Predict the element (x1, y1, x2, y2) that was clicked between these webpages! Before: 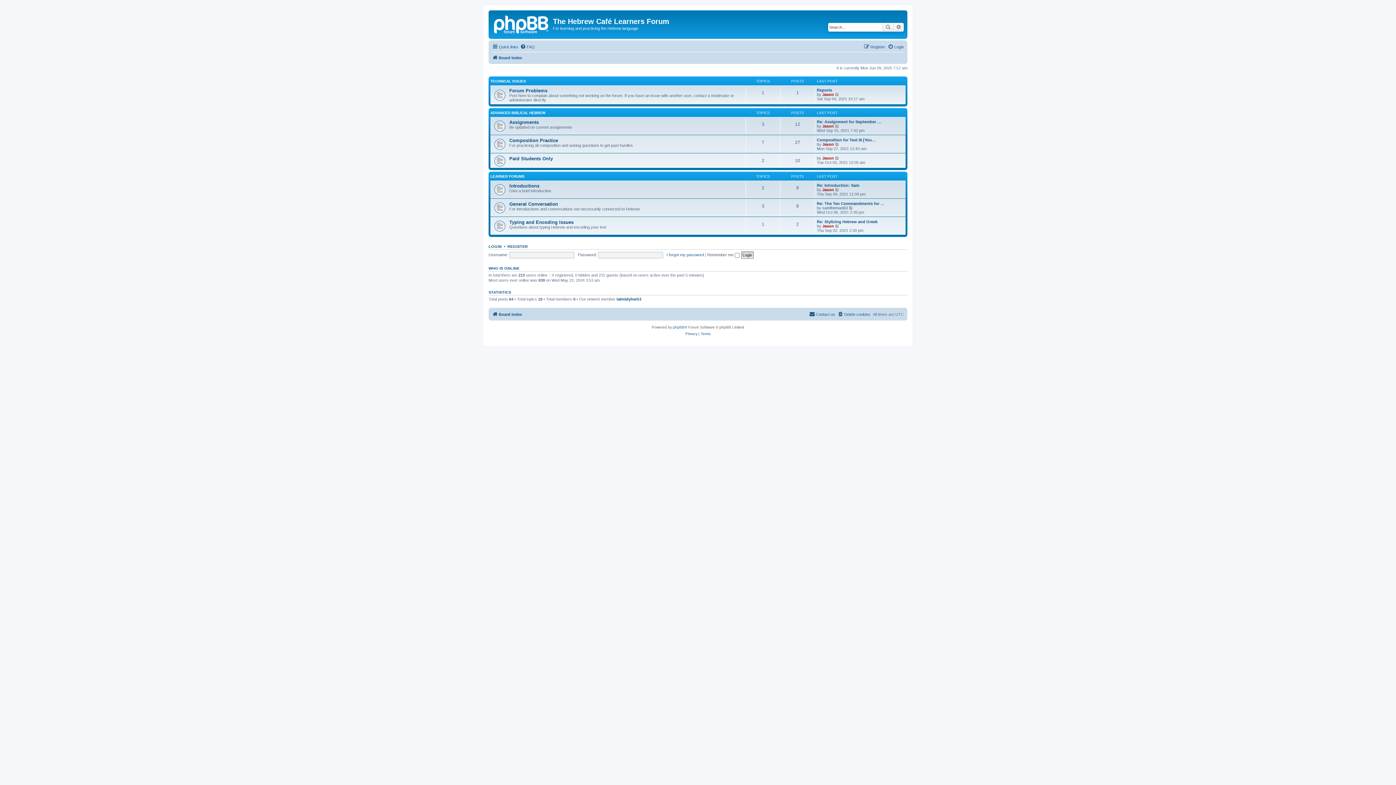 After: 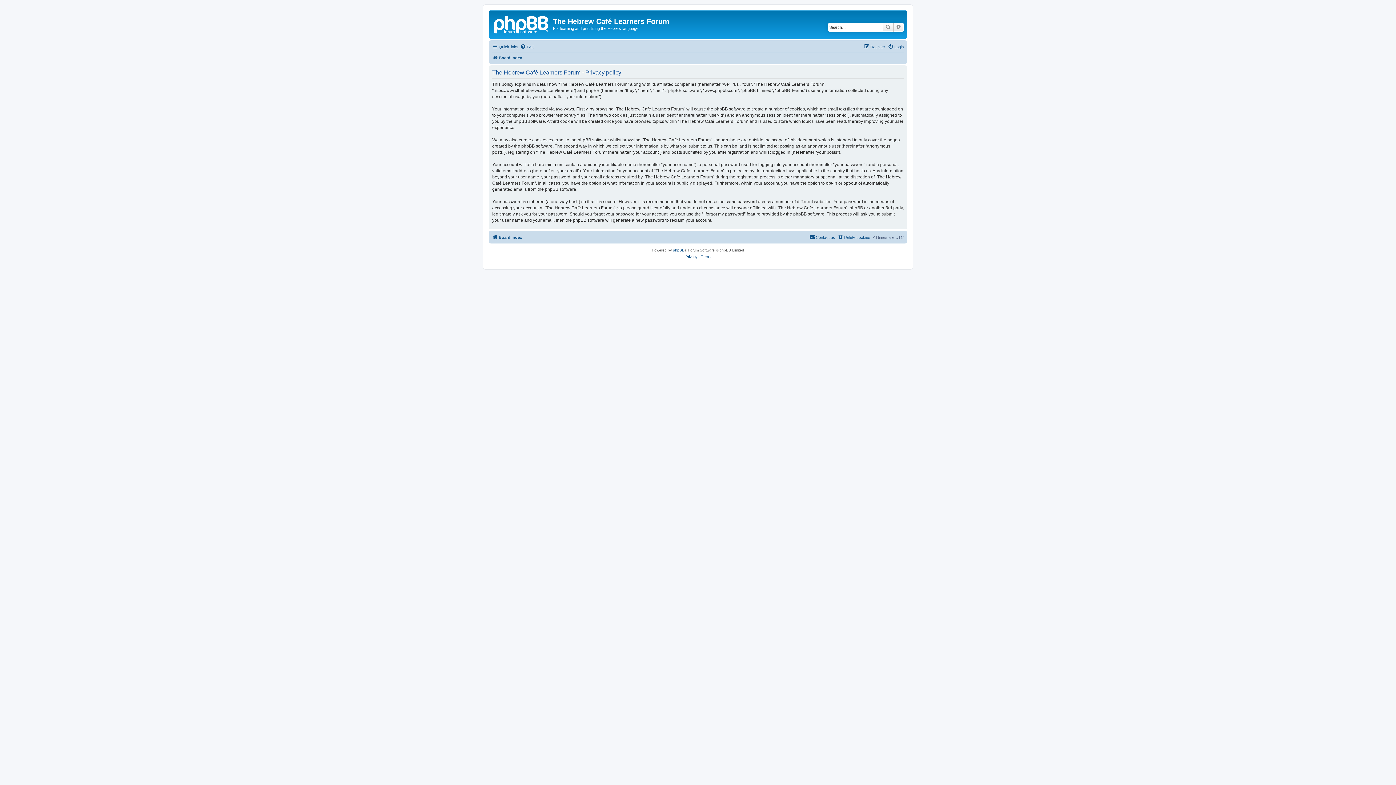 Action: bbox: (685, 330, 697, 337) label: Privacy